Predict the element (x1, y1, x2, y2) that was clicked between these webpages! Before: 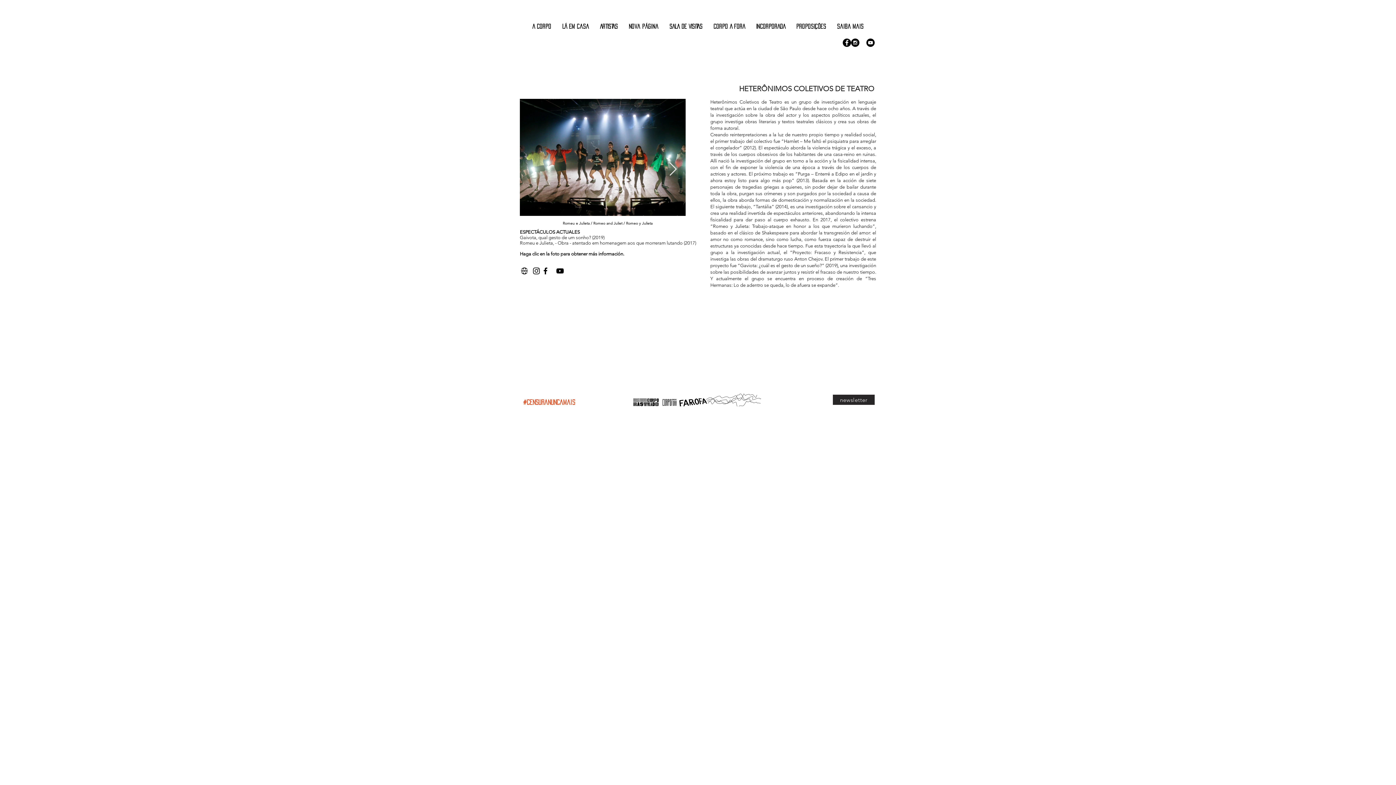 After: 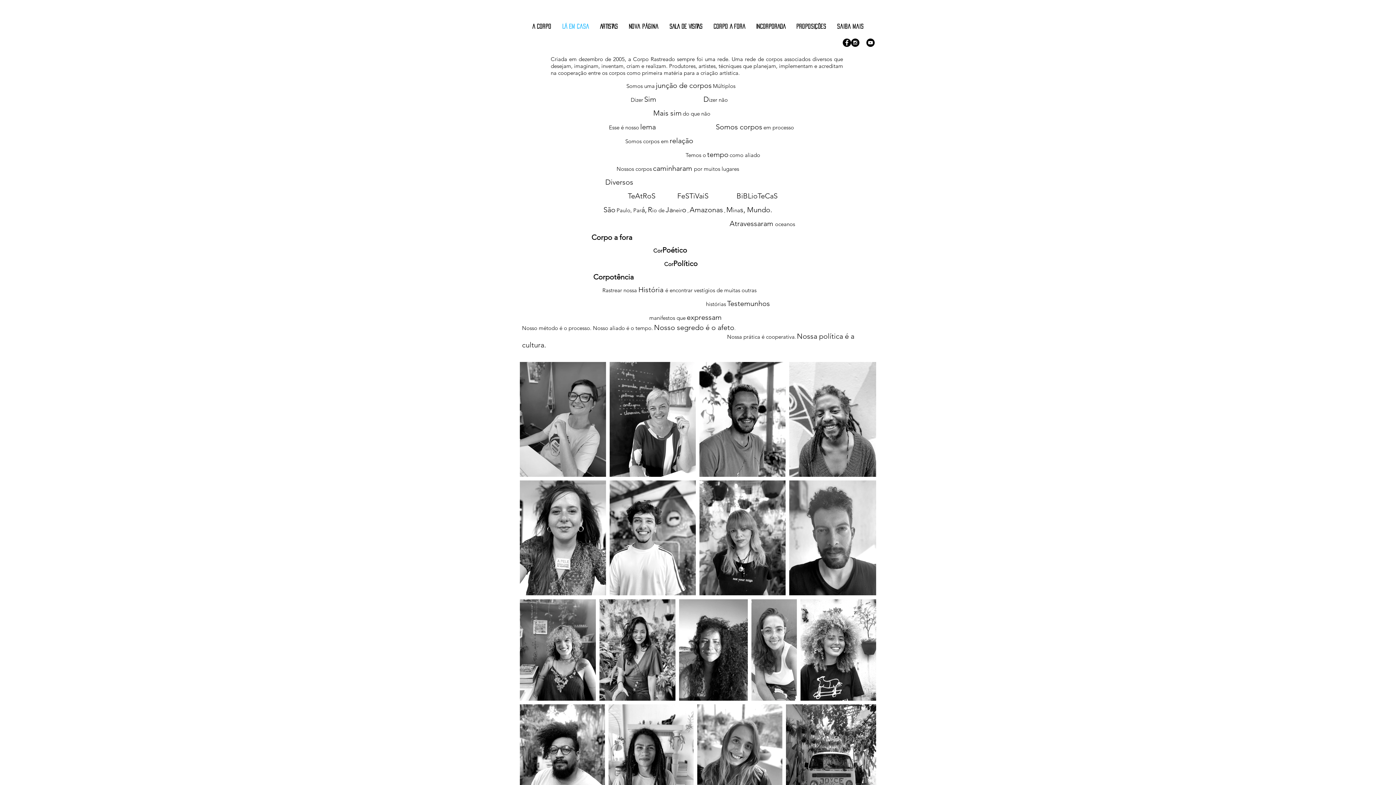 Action: bbox: (556, 14, 594, 38) label: Lá em Casa